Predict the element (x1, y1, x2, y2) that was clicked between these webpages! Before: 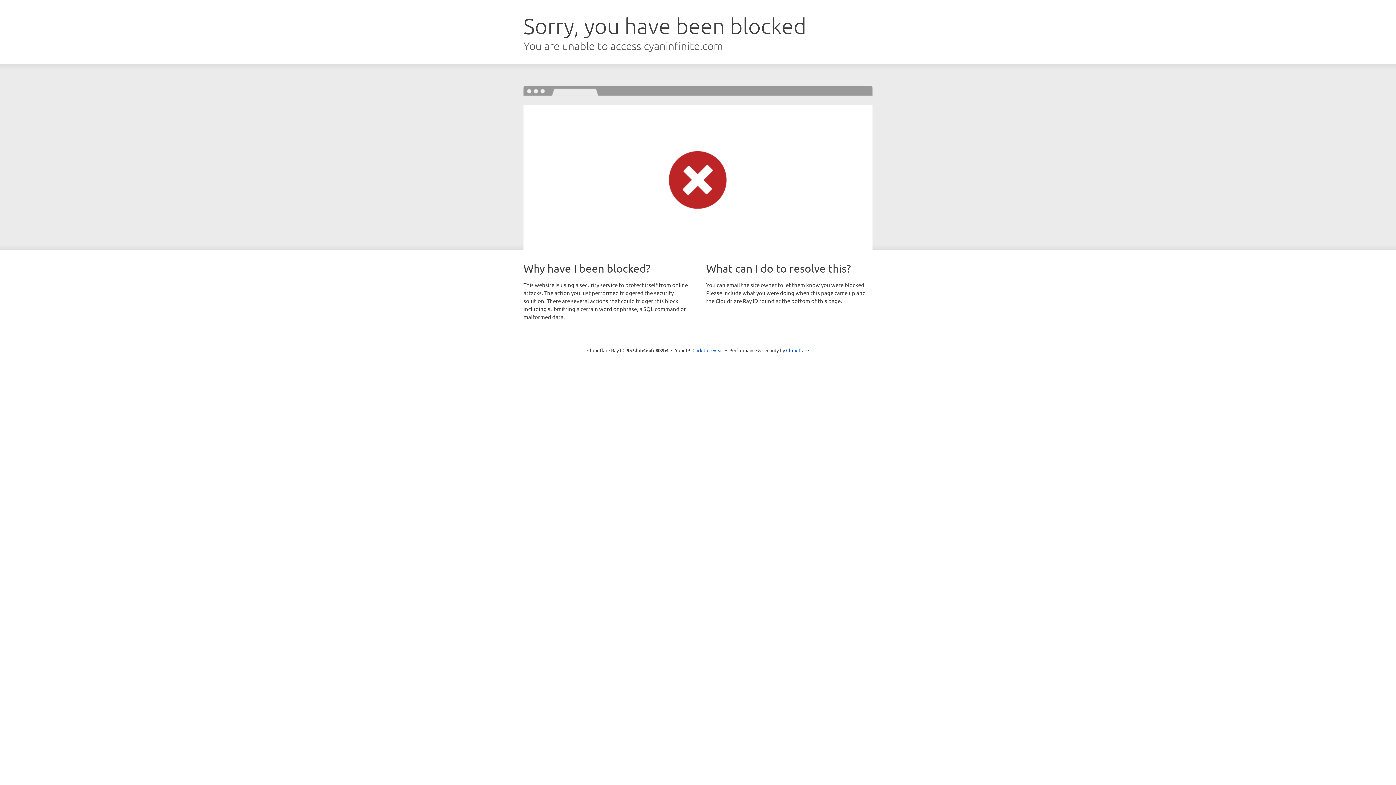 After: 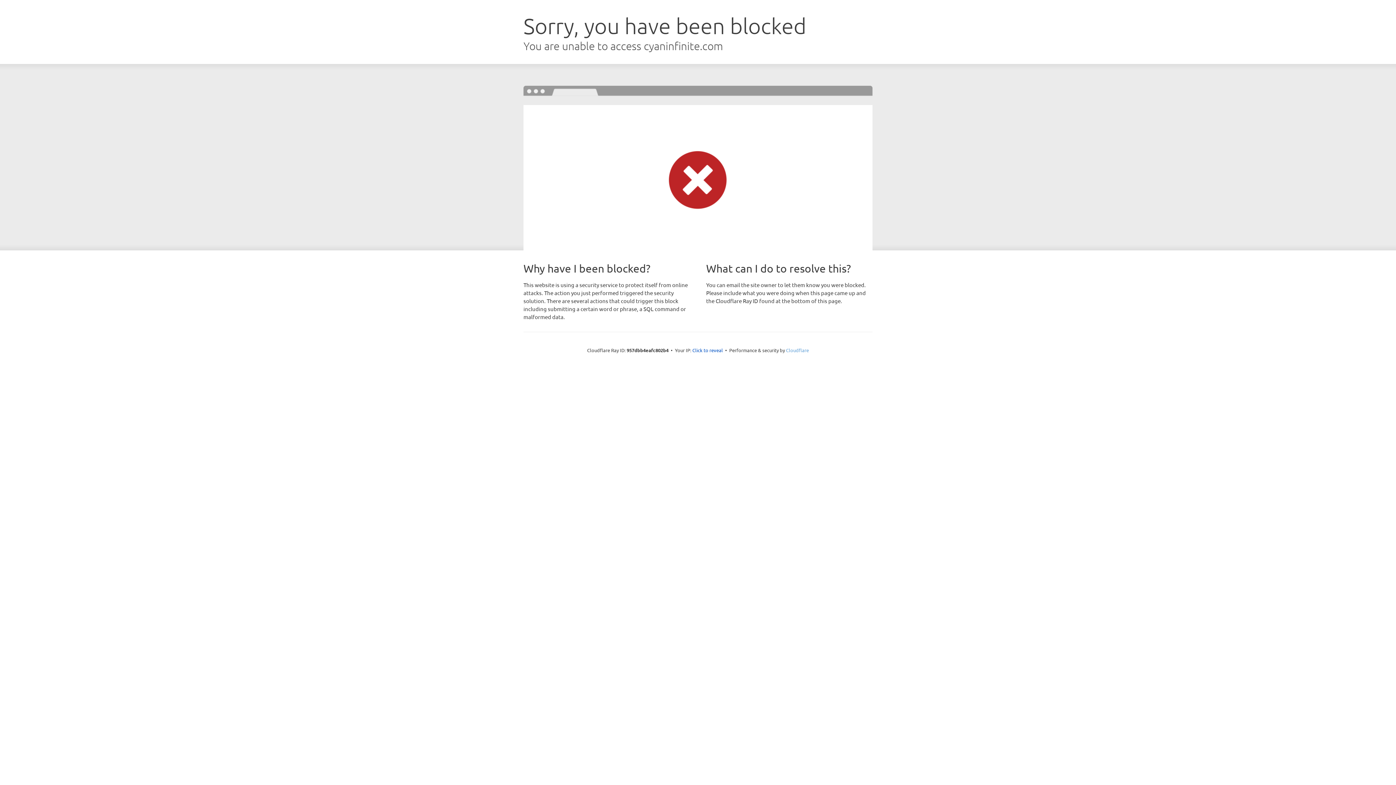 Action: bbox: (786, 347, 809, 353) label: Cloudflare